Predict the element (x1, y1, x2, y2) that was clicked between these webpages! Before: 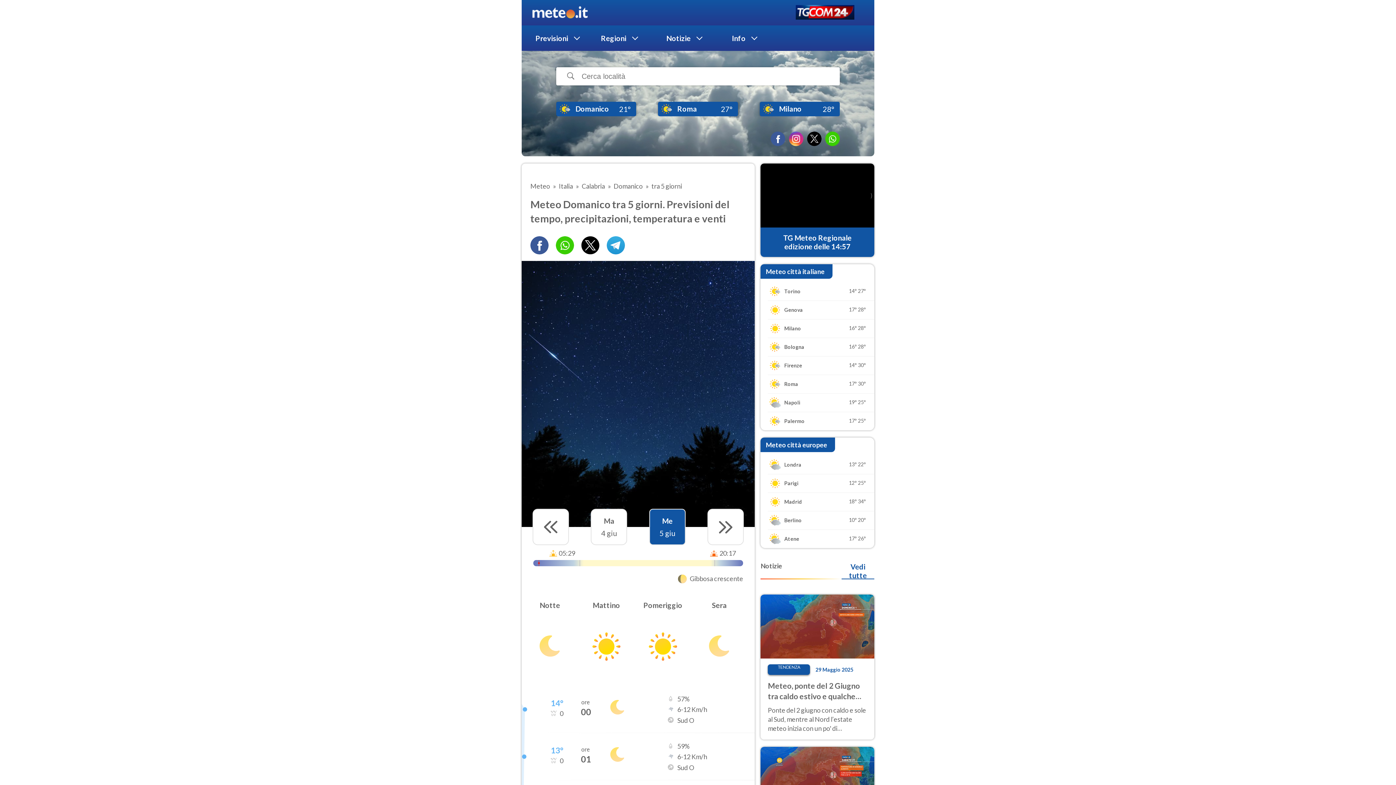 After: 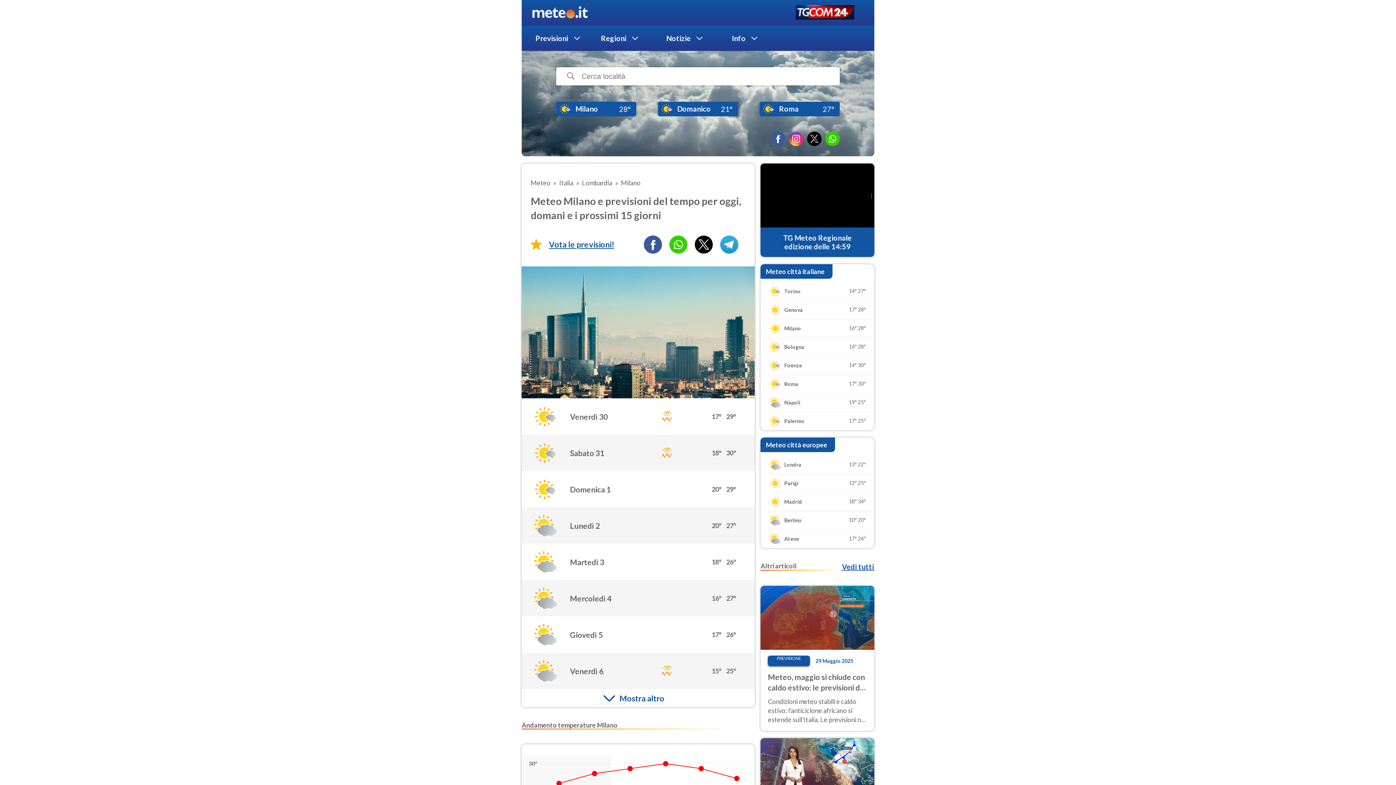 Action: bbox: (760, 101, 840, 116) label: Milano

28°